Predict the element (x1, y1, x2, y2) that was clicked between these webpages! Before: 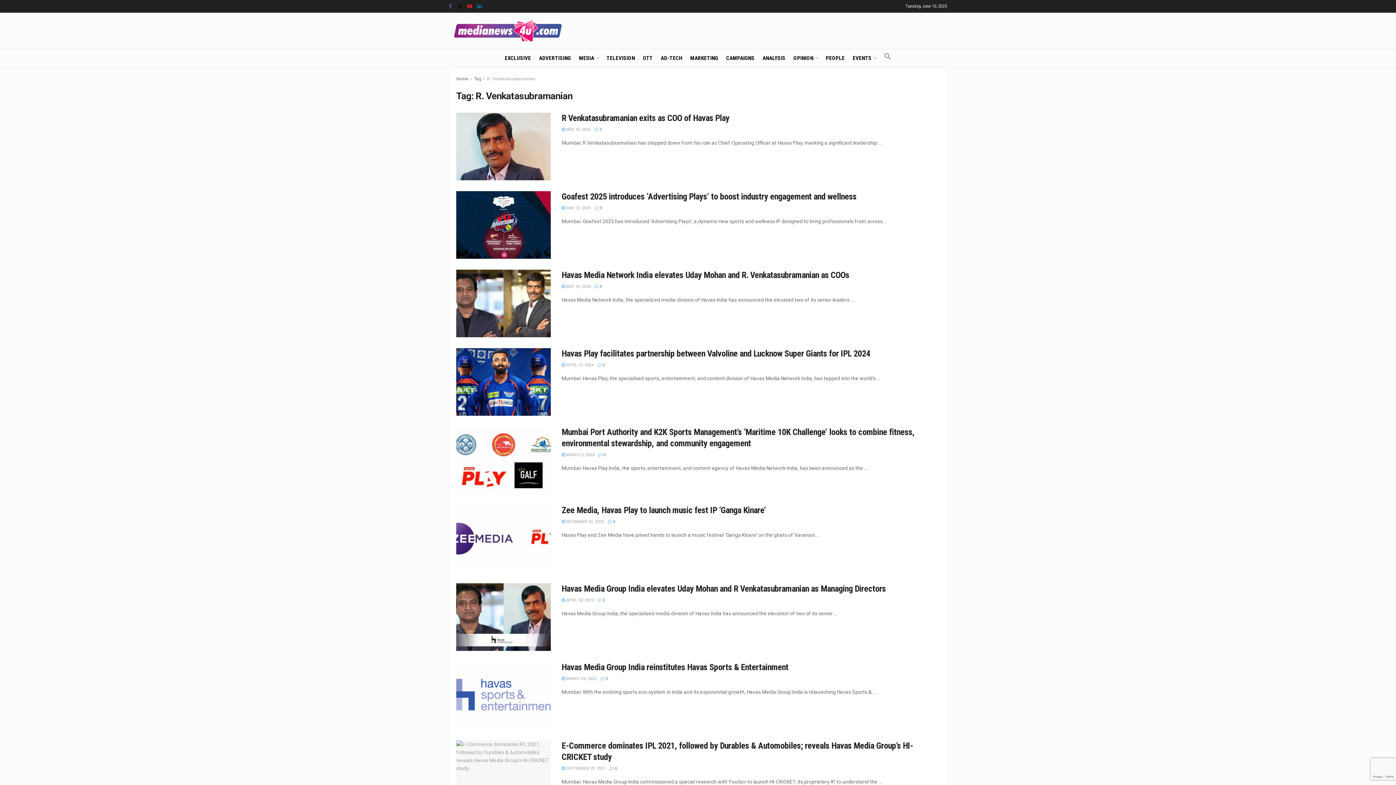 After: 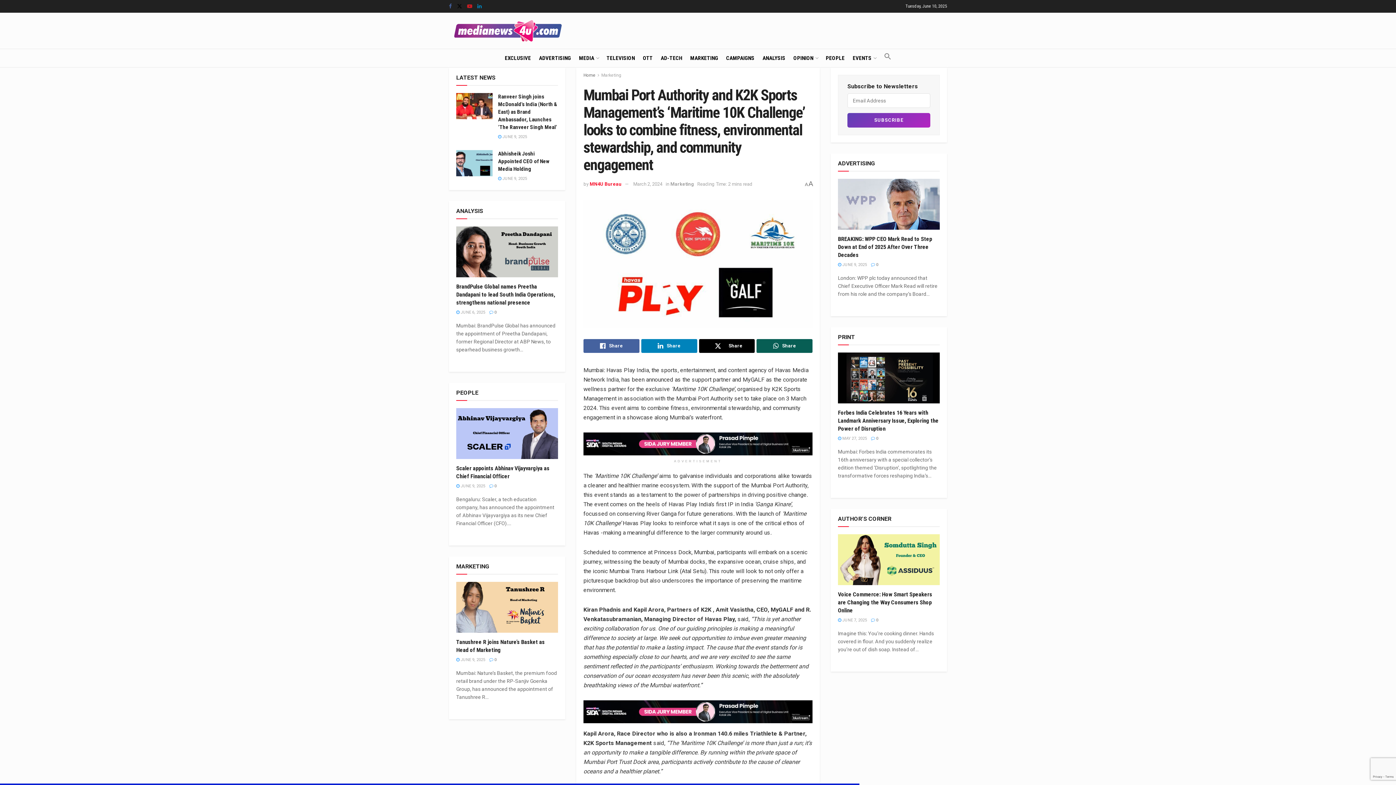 Action: bbox: (456, 426, 550, 494)